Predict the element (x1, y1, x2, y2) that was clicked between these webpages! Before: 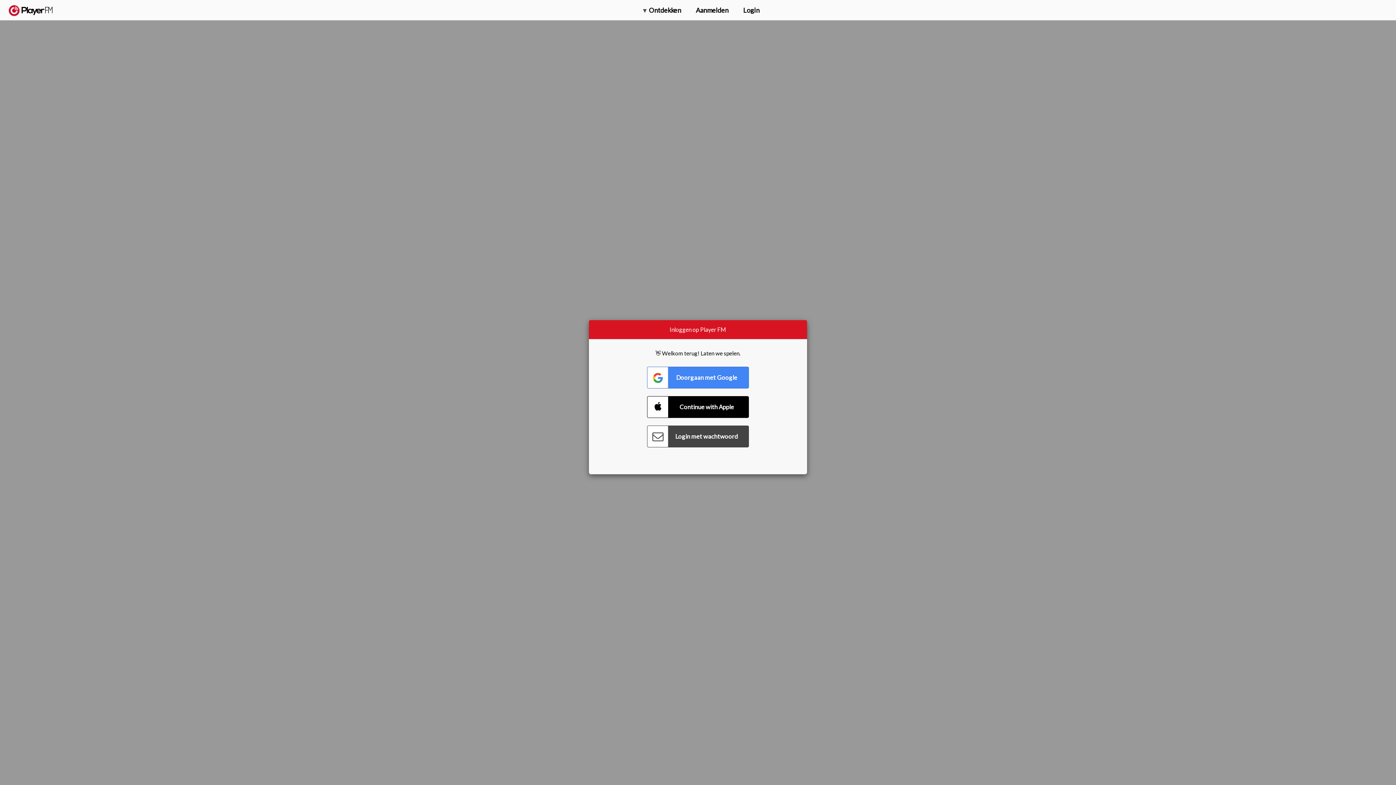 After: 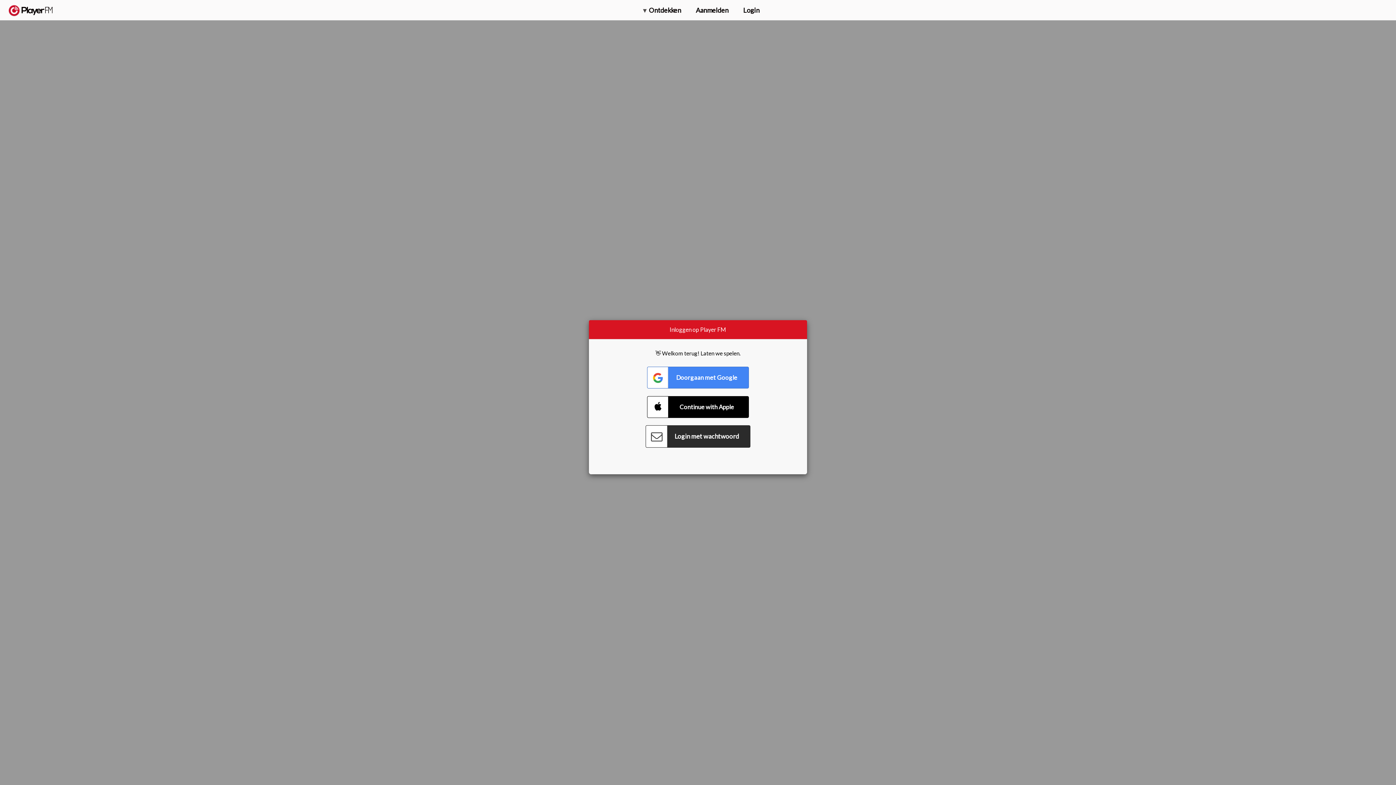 Action: label: Connect with Password bbox: (647, 425, 749, 447)